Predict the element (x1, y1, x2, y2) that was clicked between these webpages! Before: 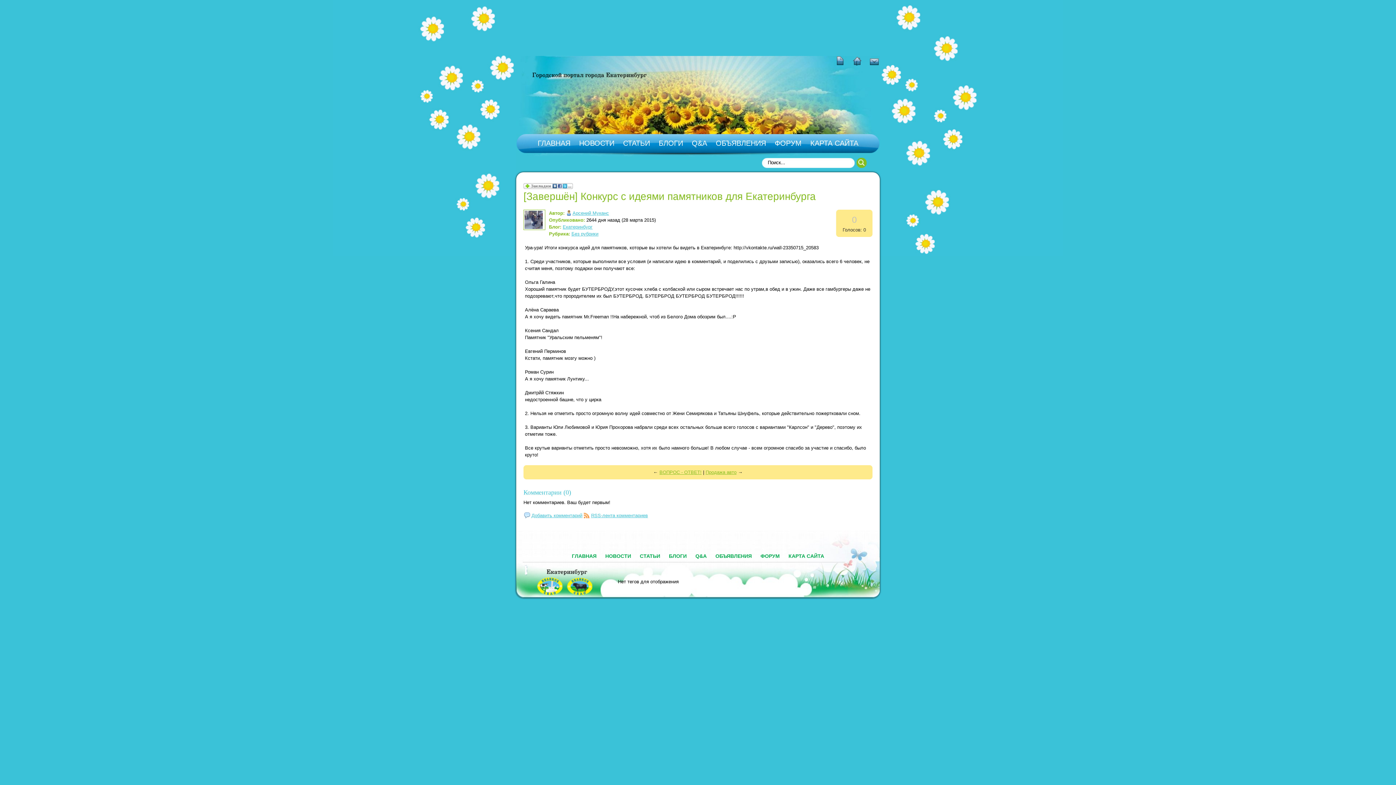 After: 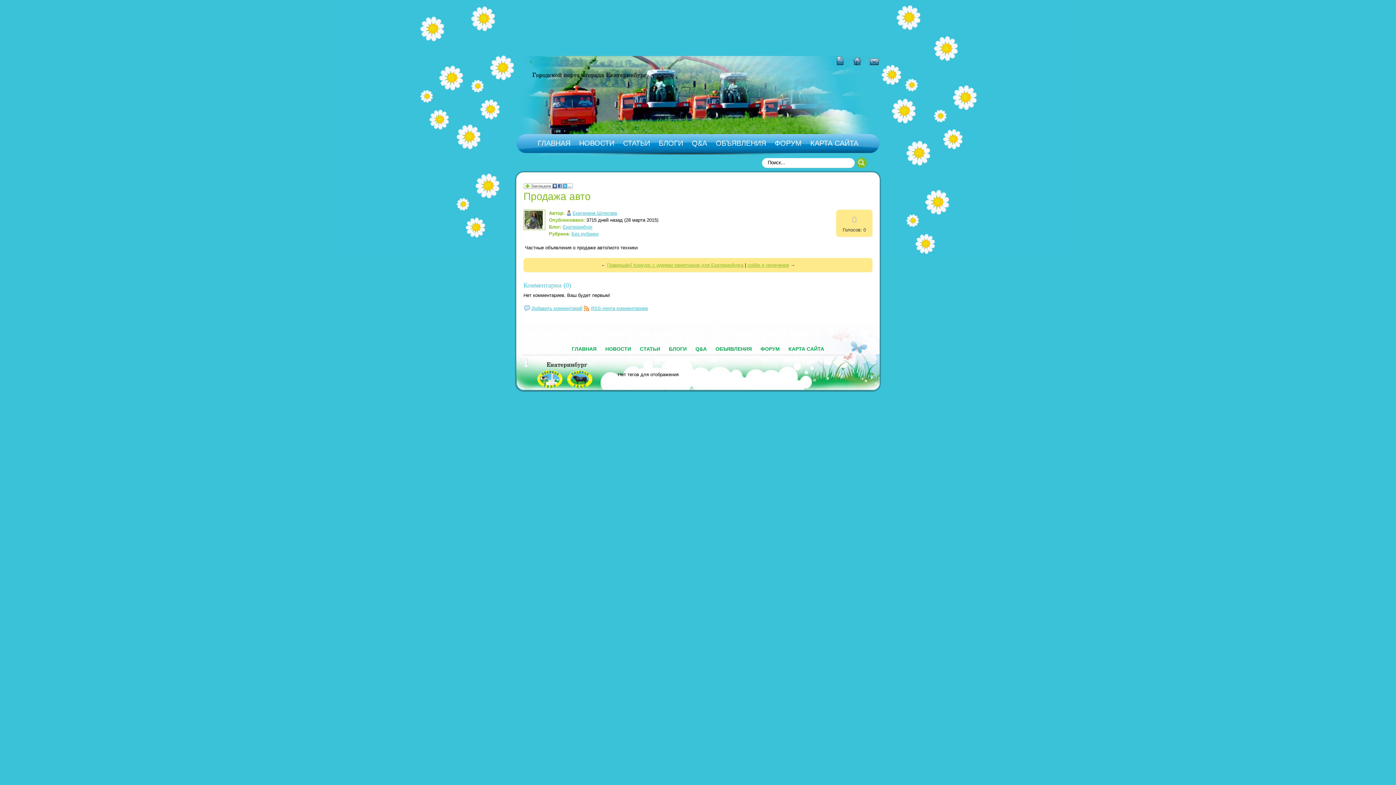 Action: label: Продажа авто bbox: (705, 469, 736, 475)